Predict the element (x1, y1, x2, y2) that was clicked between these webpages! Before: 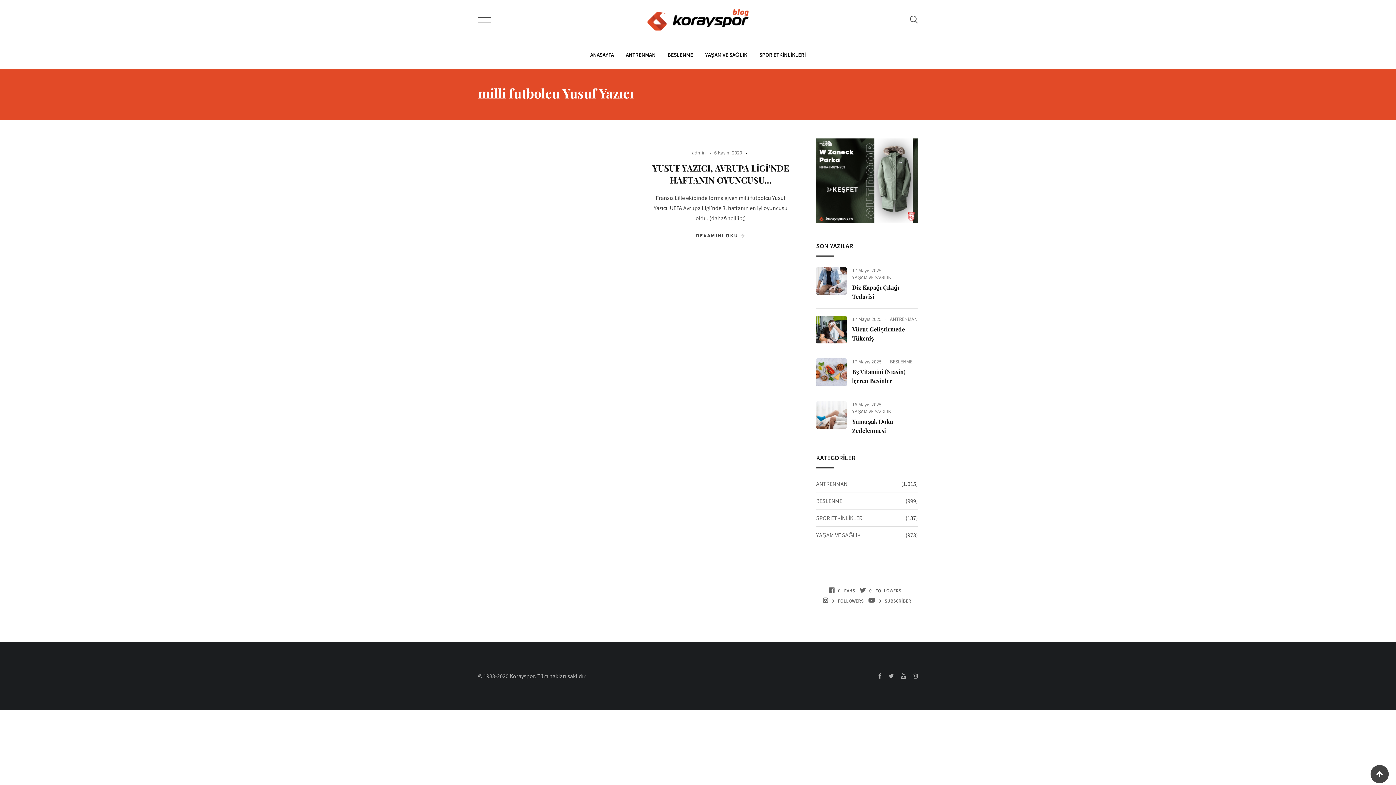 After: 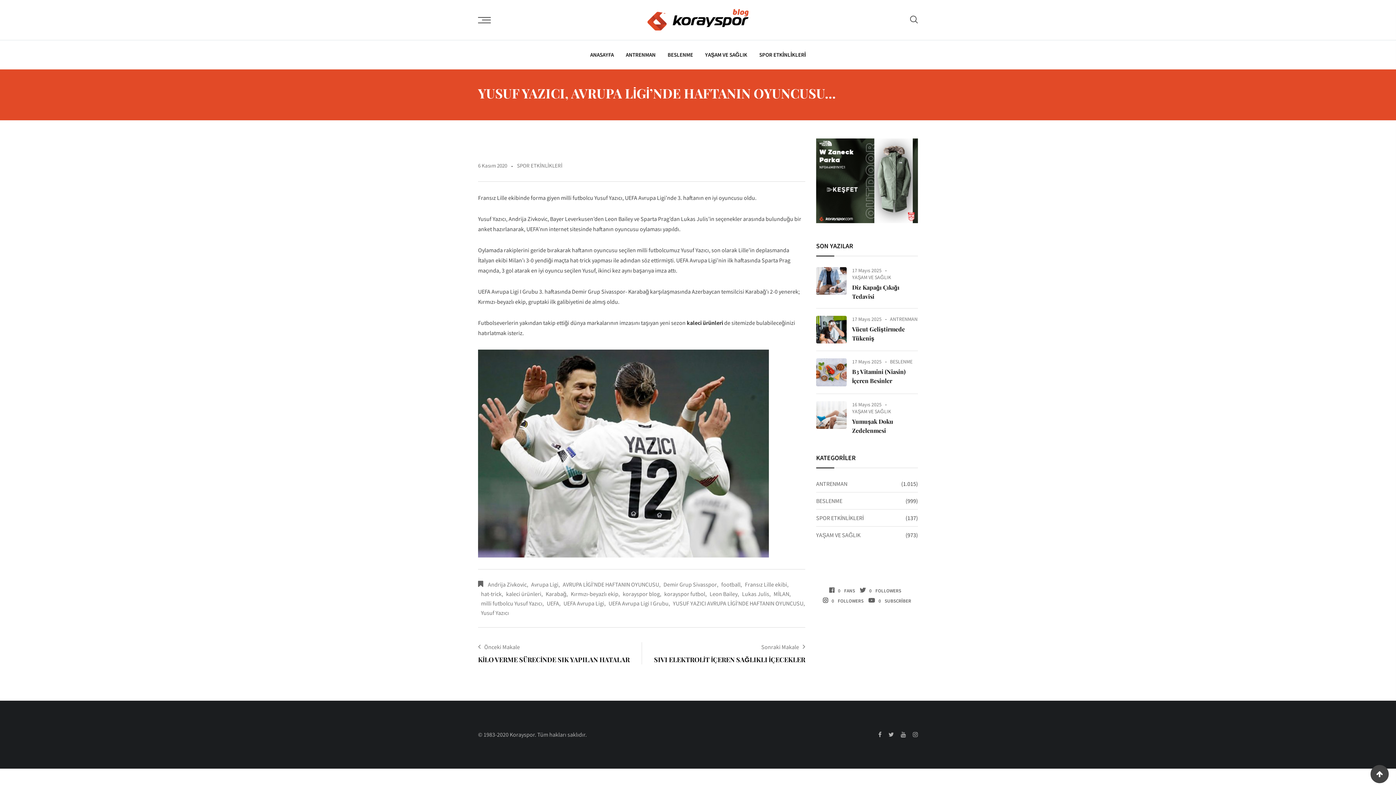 Action: bbox: (652, 162, 789, 185) label: YUSUF YAZICI, AVRUPA LİGİ’NDE HAFTANIN OYUNCUSU…